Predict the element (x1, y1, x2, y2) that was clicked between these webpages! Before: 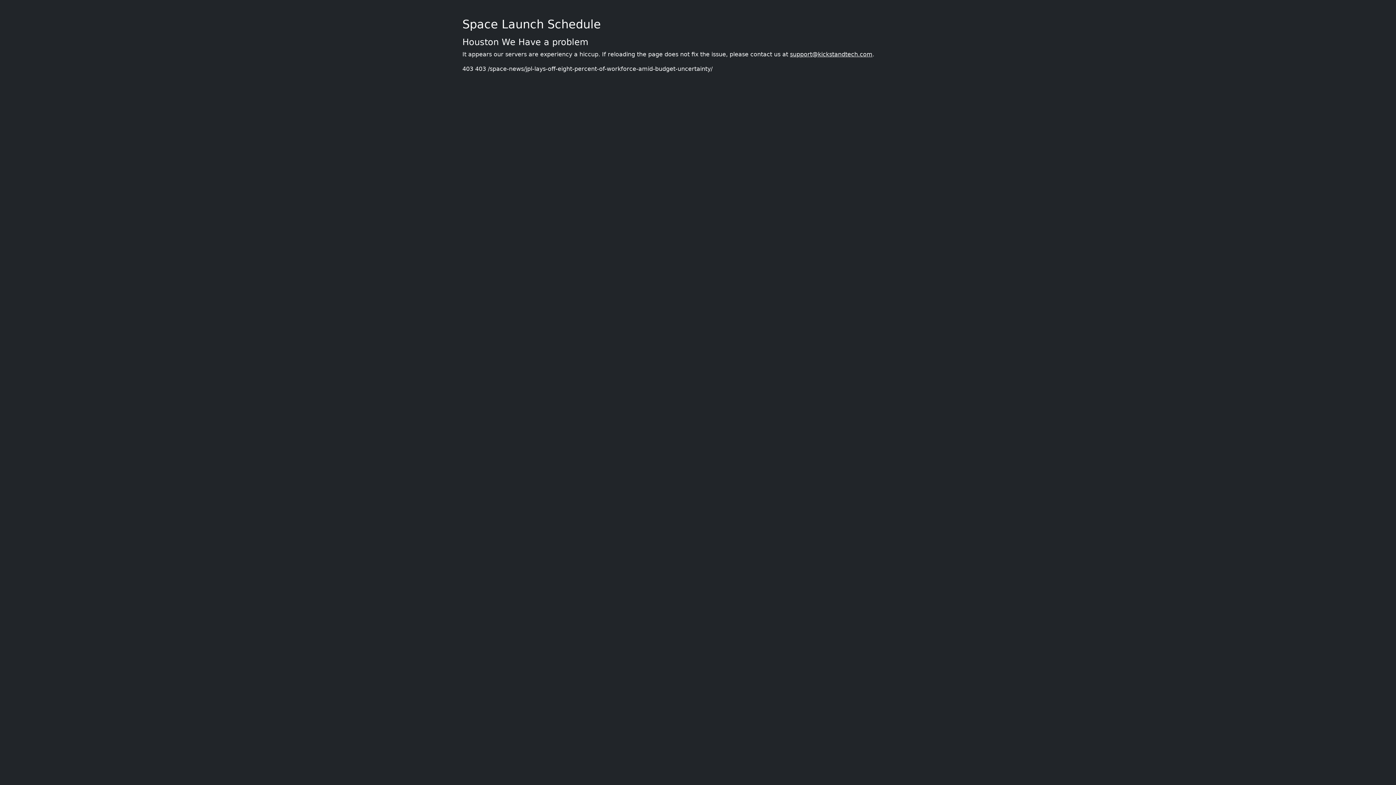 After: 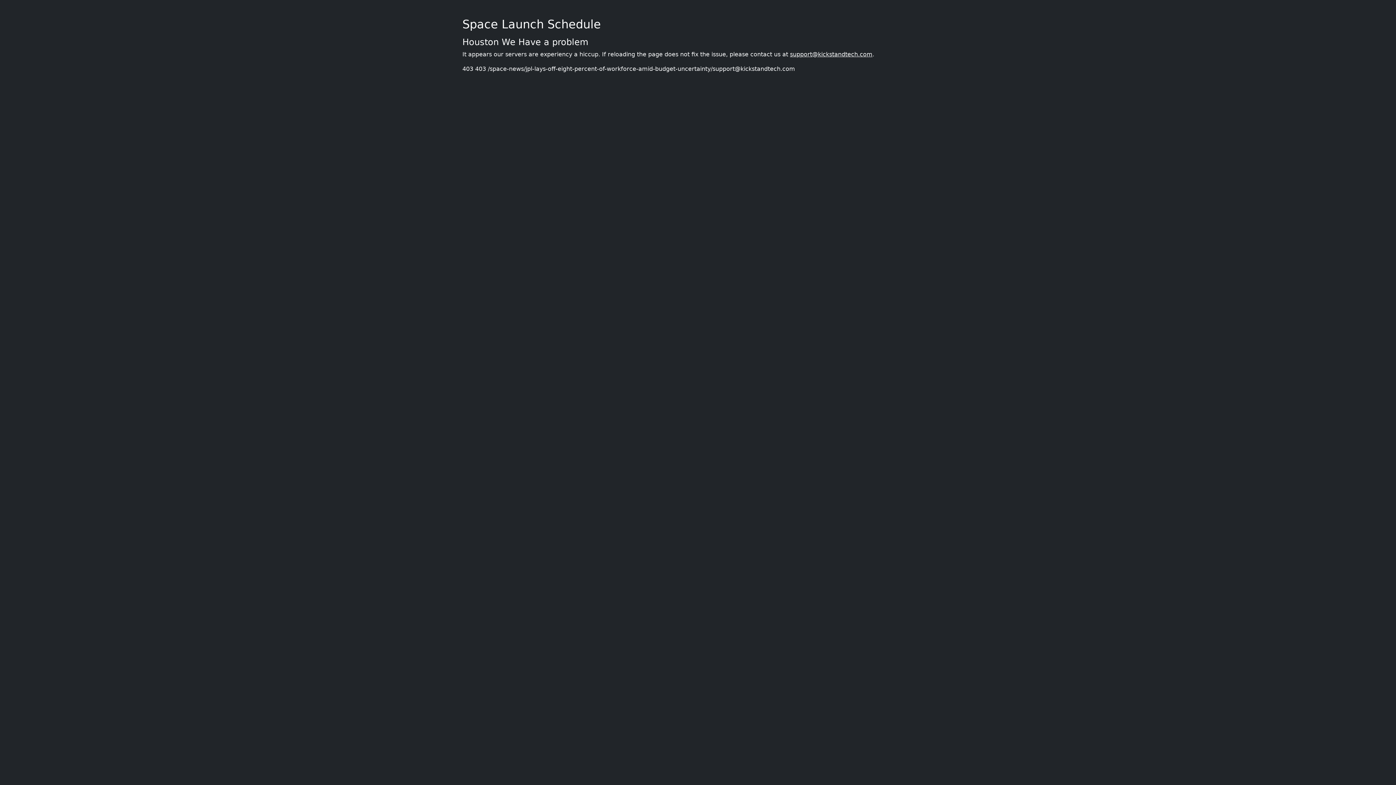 Action: bbox: (790, 50, 872, 57) label: support@kickstandtech.com